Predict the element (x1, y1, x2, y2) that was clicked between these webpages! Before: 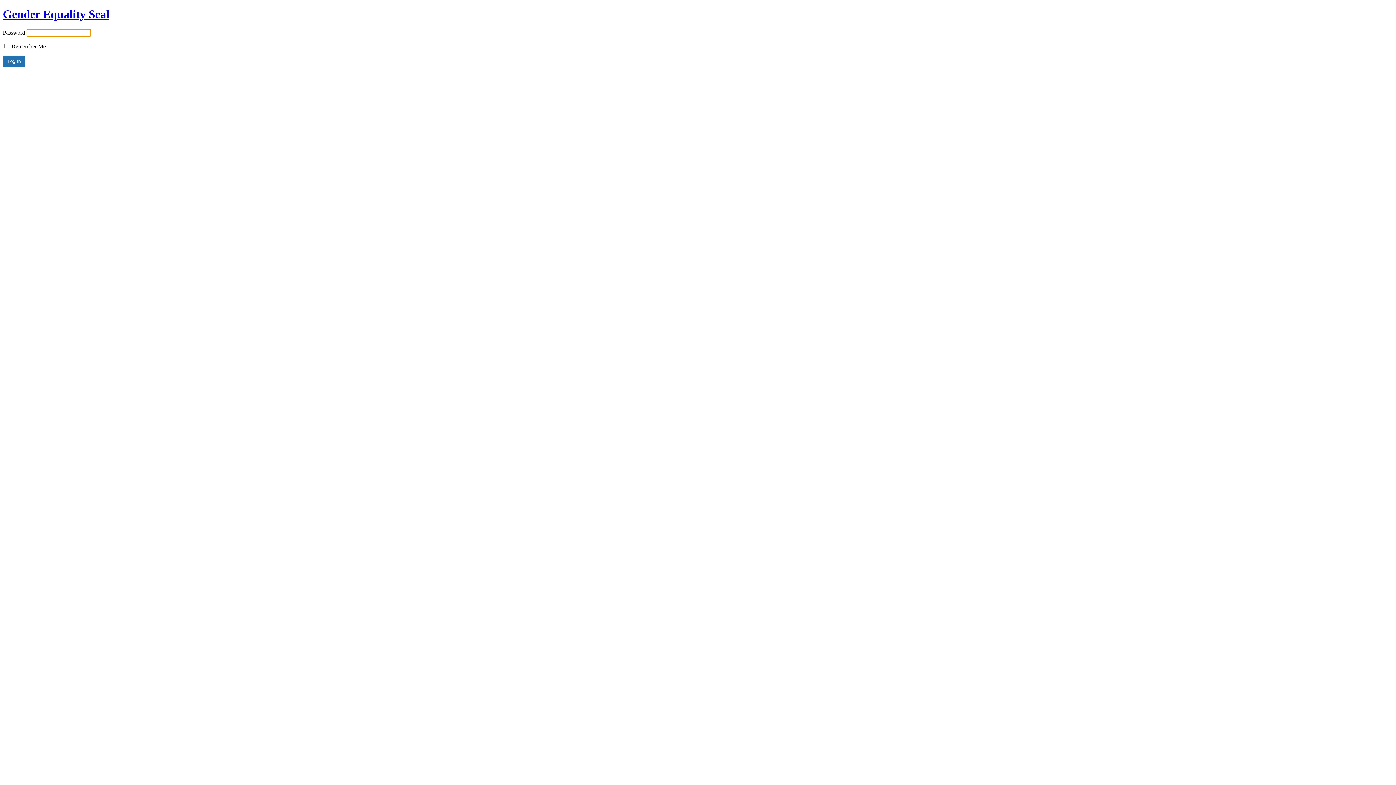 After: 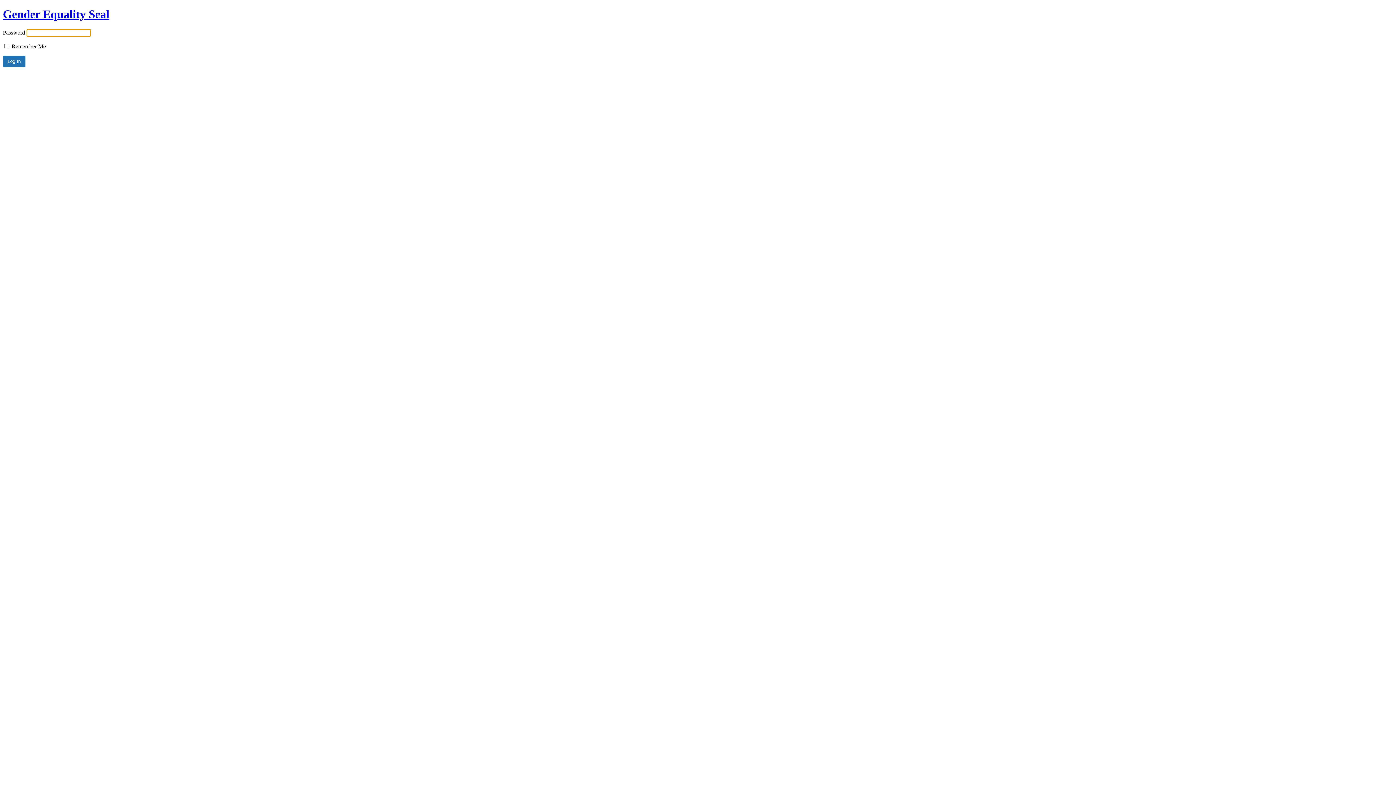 Action: label: Gender Equality Seal bbox: (2, 7, 109, 20)